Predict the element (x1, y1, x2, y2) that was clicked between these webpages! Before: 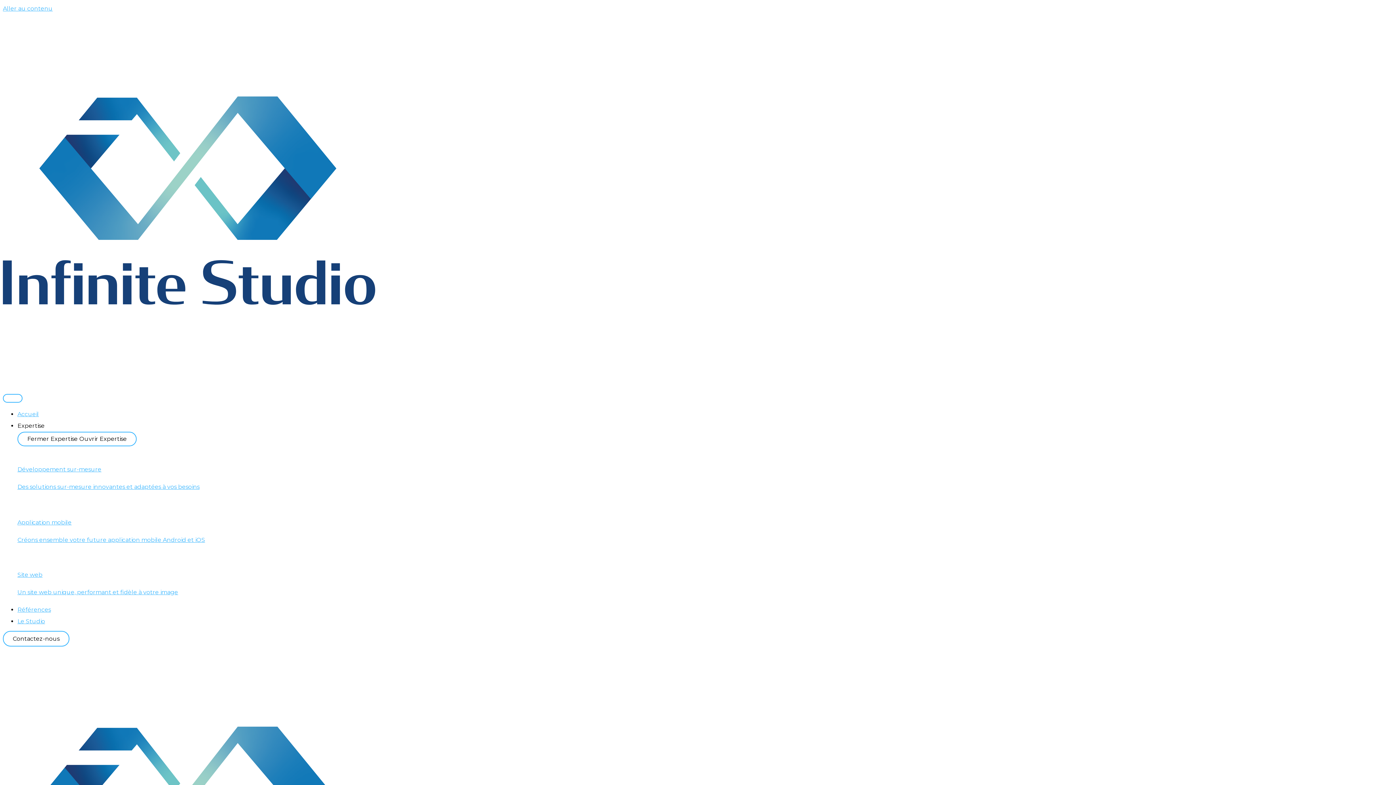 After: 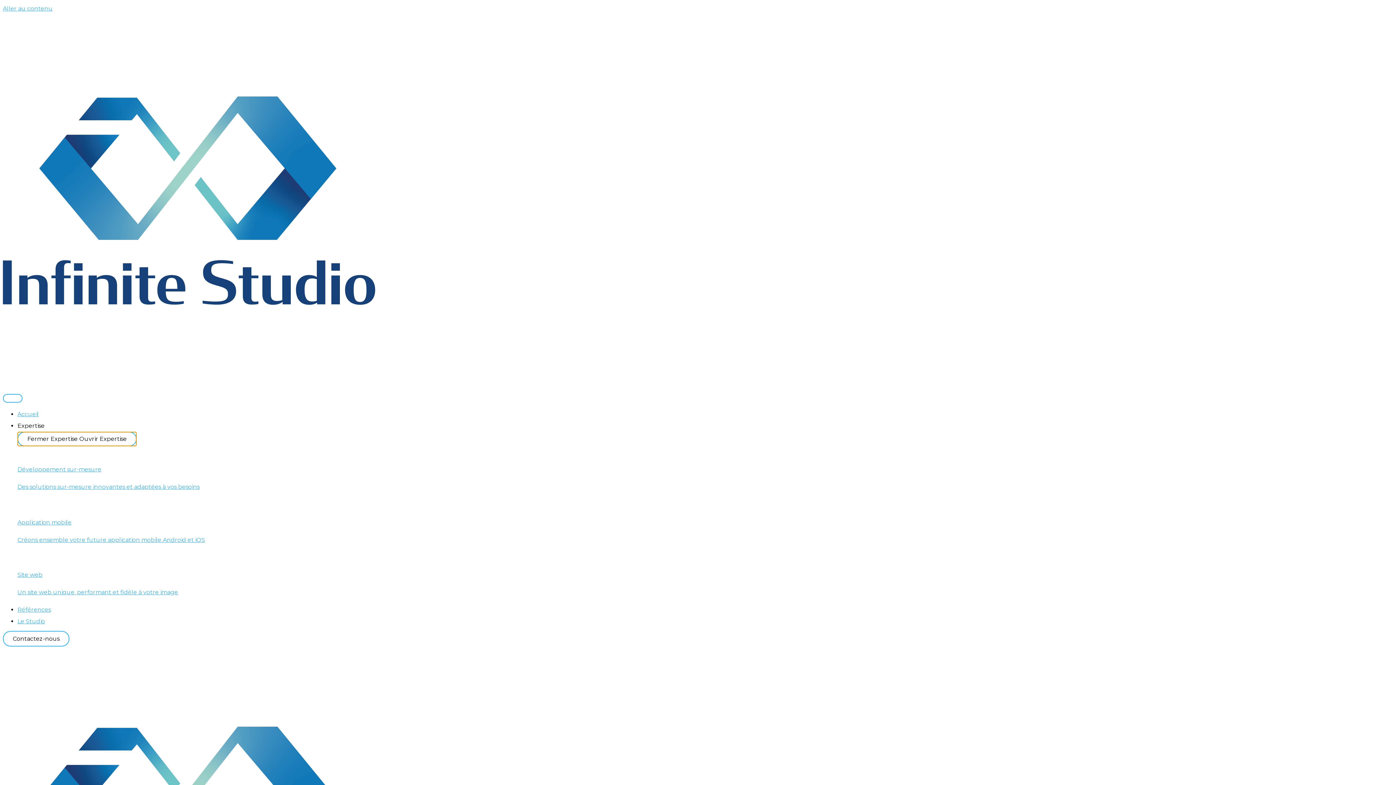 Action: label: Fermer Expertise Ouvrir Expertise bbox: (17, 432, 136, 446)